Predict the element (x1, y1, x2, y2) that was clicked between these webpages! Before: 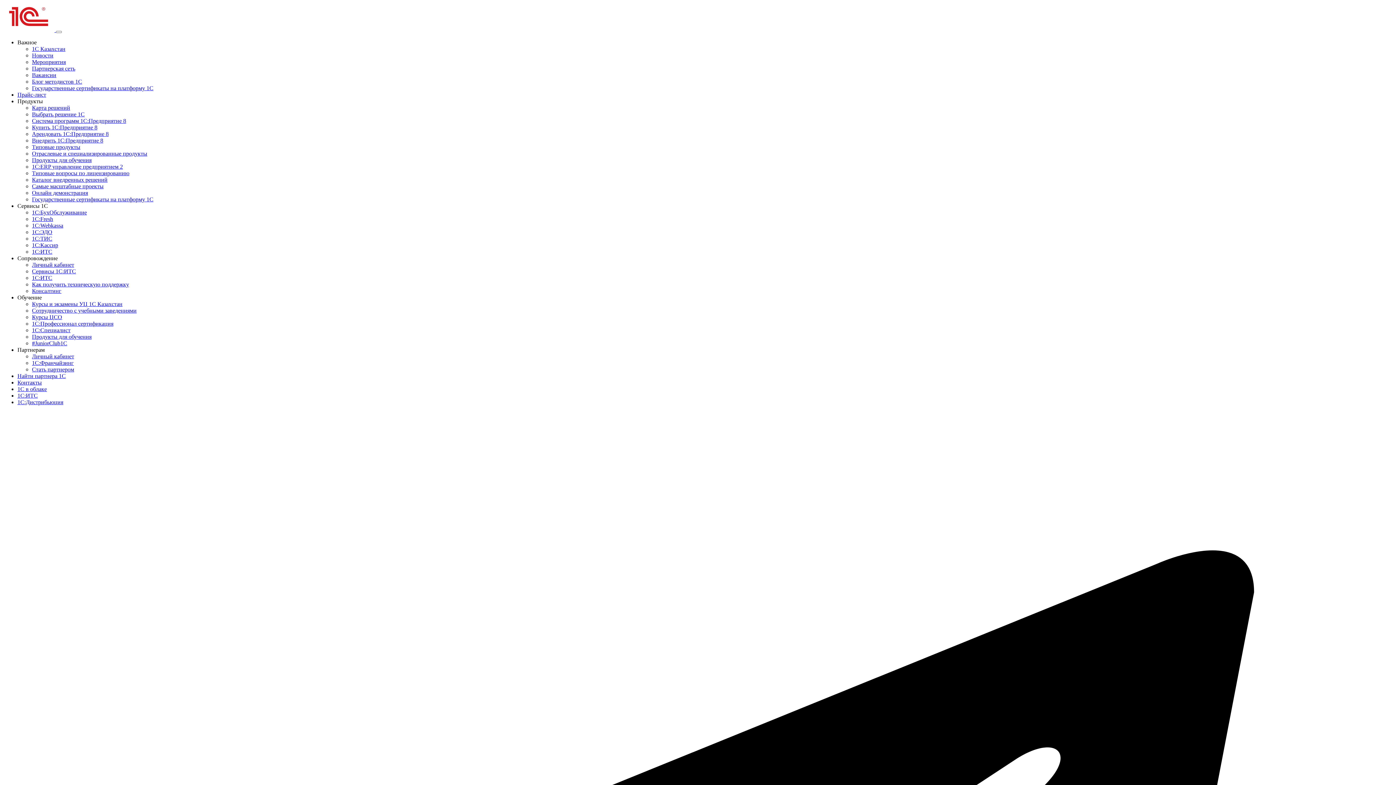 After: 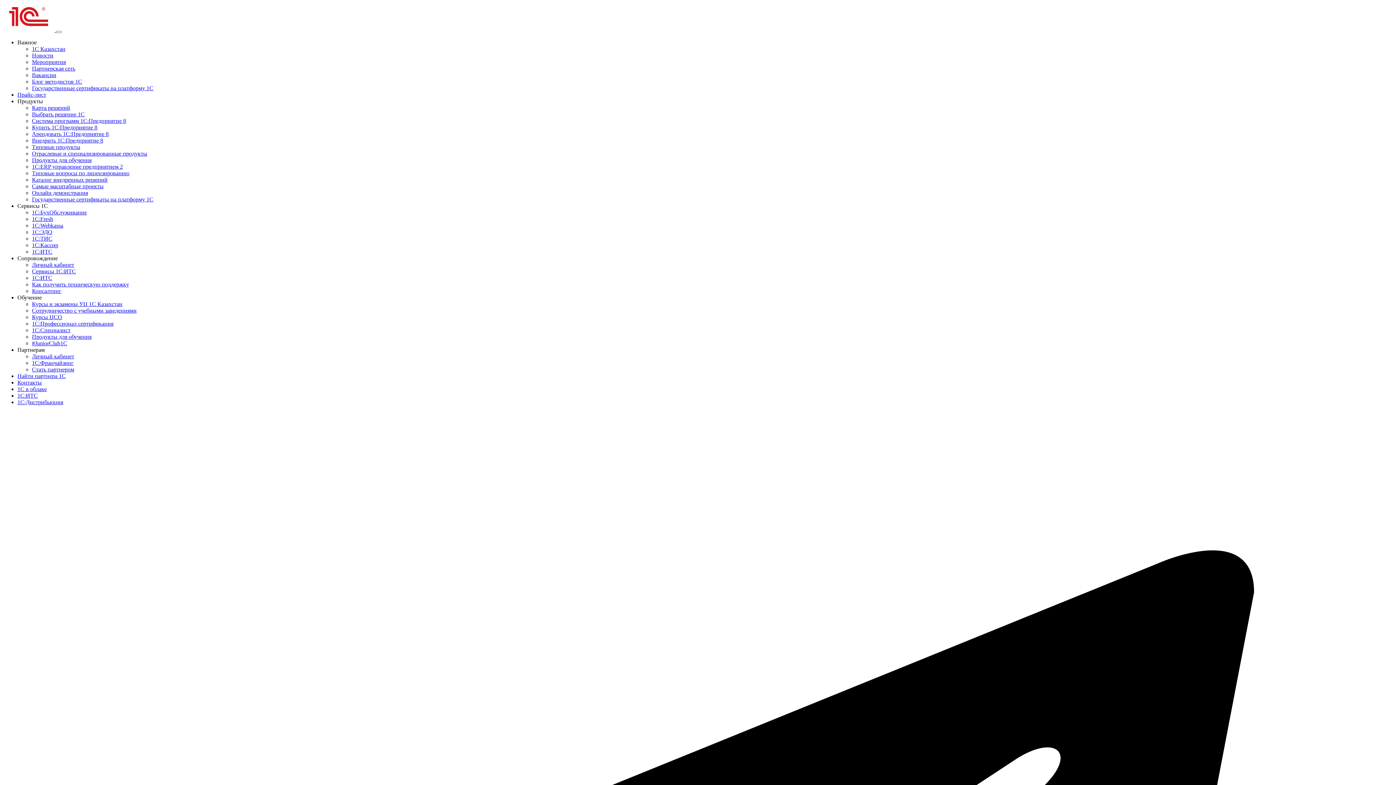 Action: bbox: (32, 58, 65, 65) label: Мероприятия